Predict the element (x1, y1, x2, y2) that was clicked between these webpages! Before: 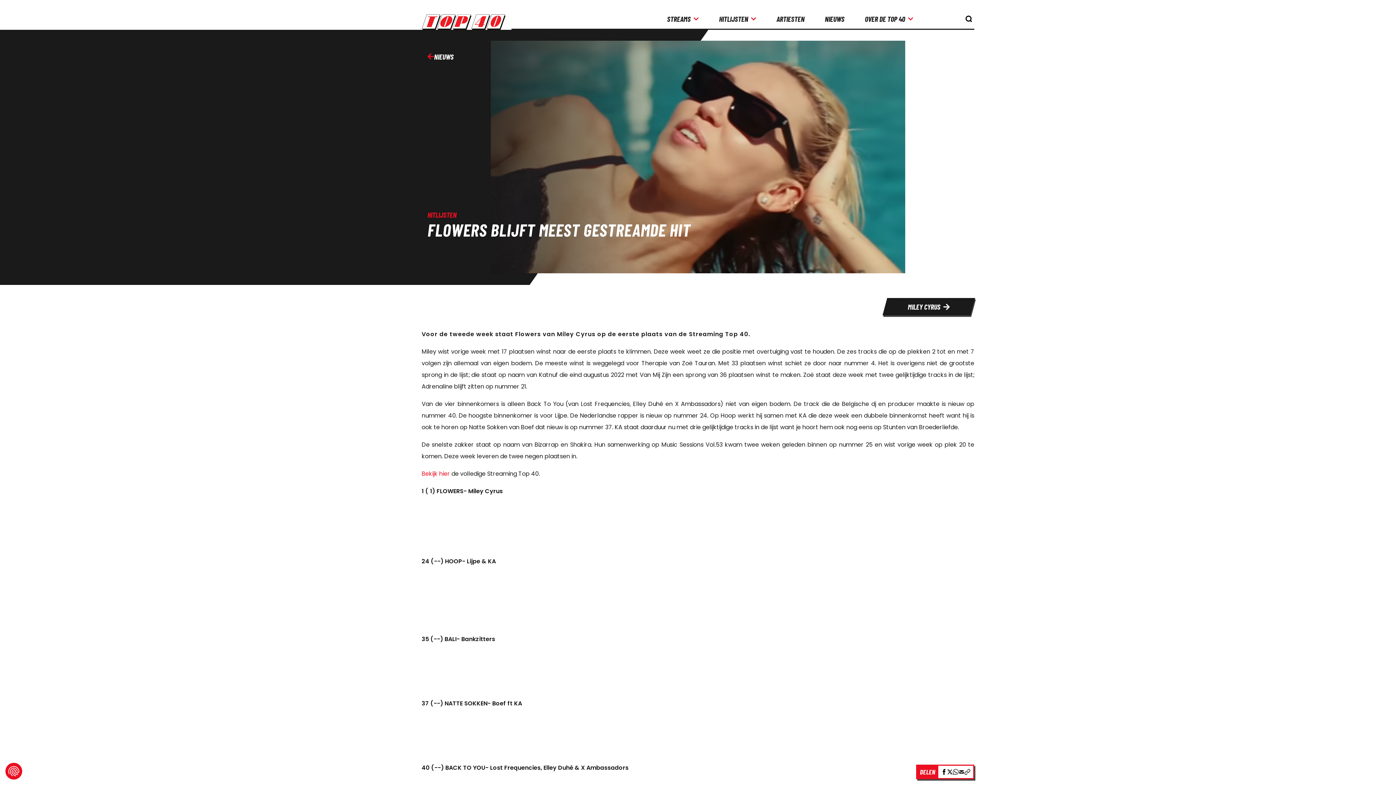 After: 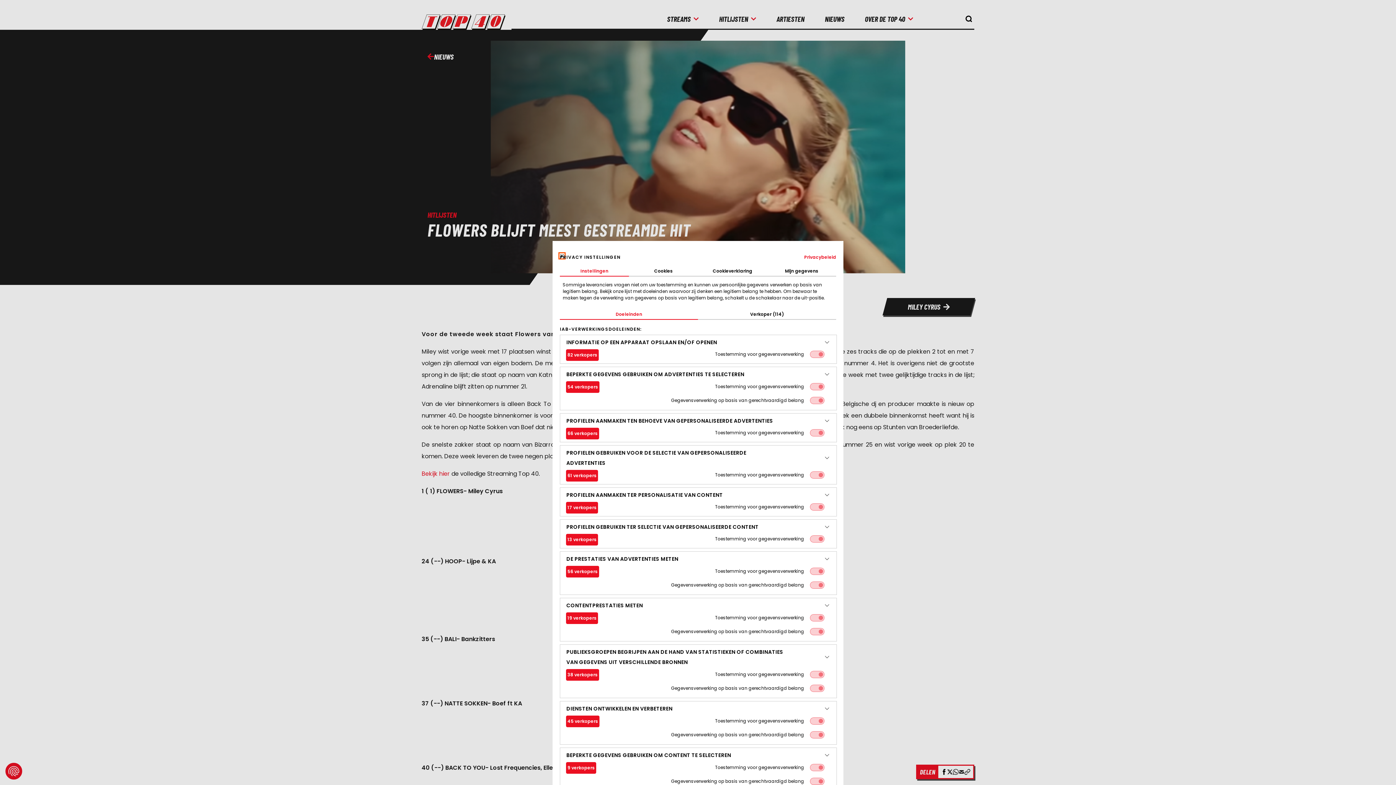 Action: label: Privacy instellingen bbox: (5, 763, 22, 780)